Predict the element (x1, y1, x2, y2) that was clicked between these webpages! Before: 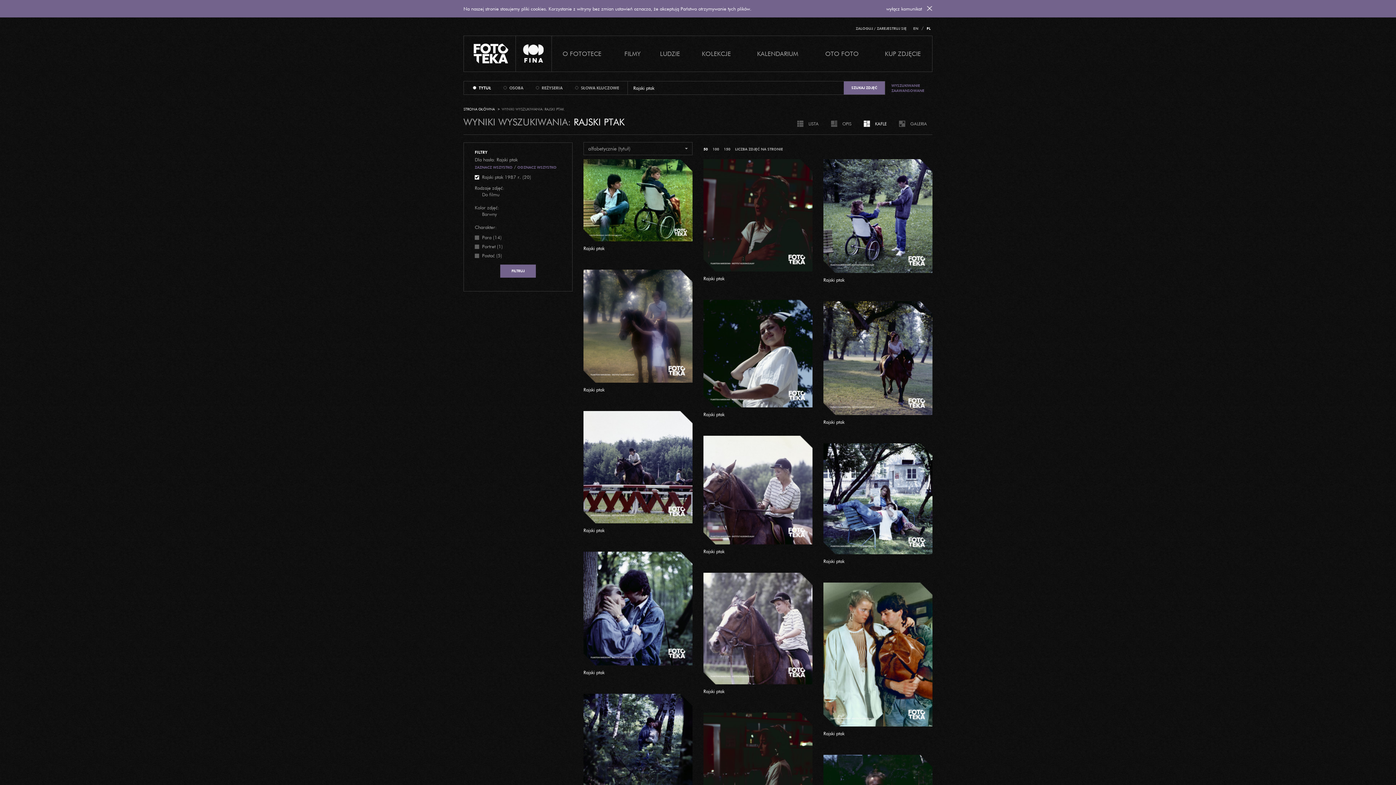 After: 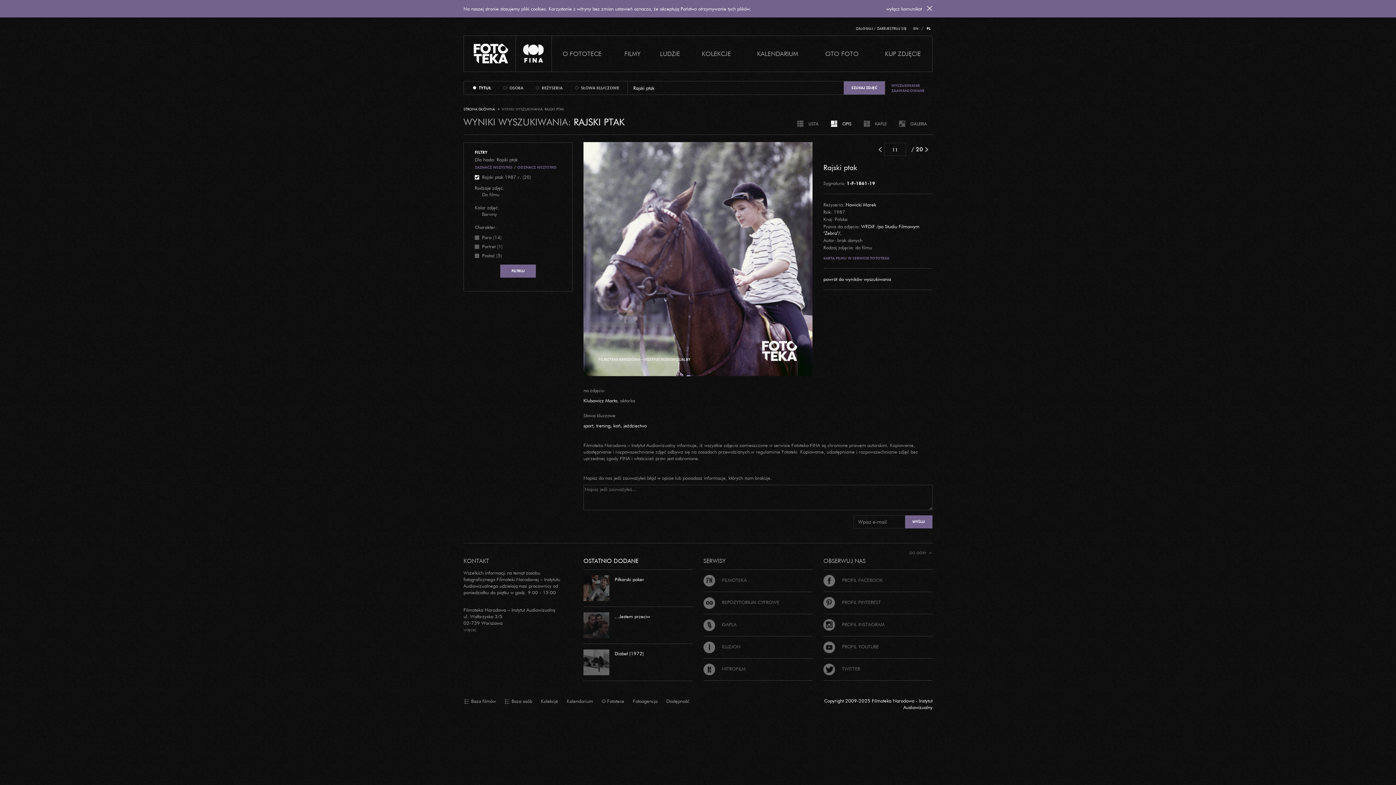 Action: label: Rajski ptak bbox: (703, 635, 724, 641)